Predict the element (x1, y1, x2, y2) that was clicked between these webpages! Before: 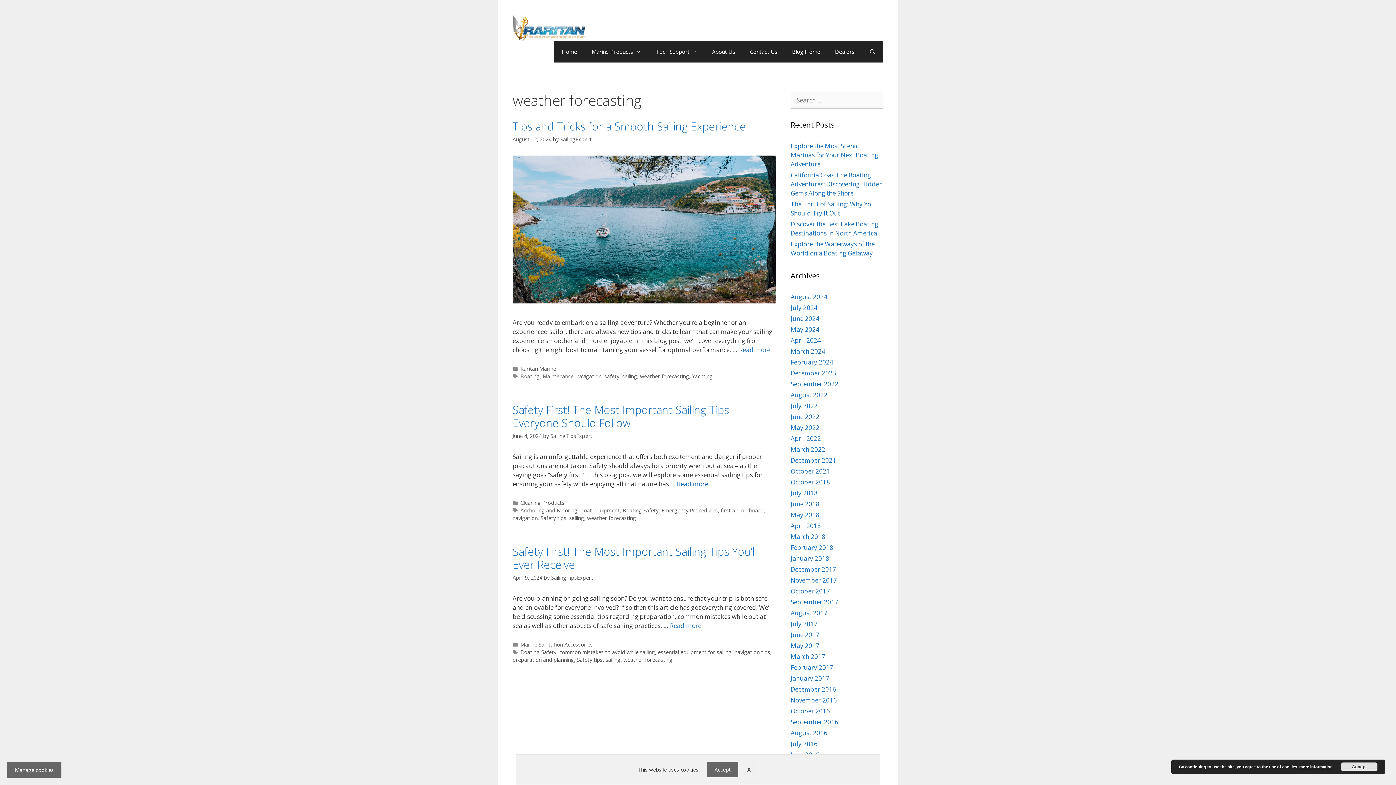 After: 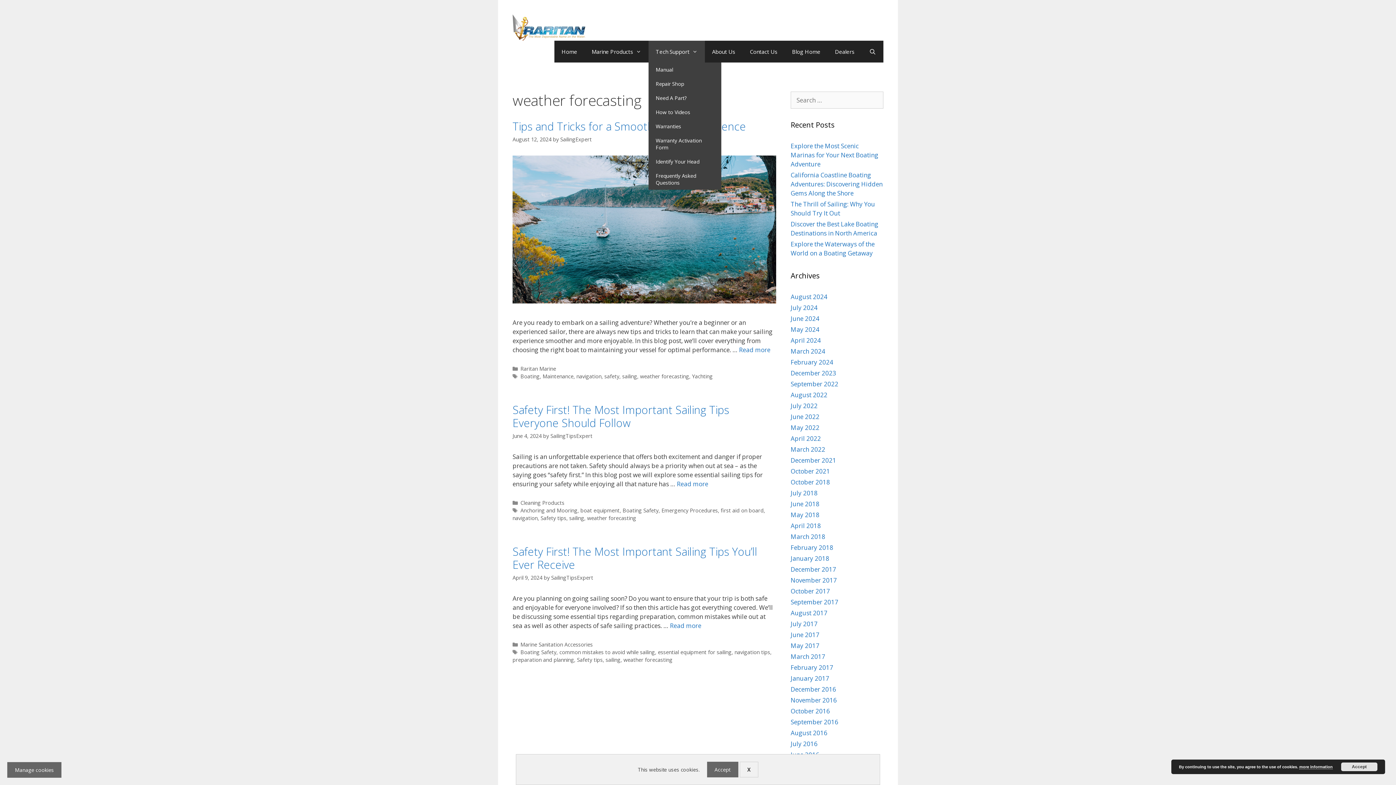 Action: bbox: (648, 40, 704, 62) label: Tech Support